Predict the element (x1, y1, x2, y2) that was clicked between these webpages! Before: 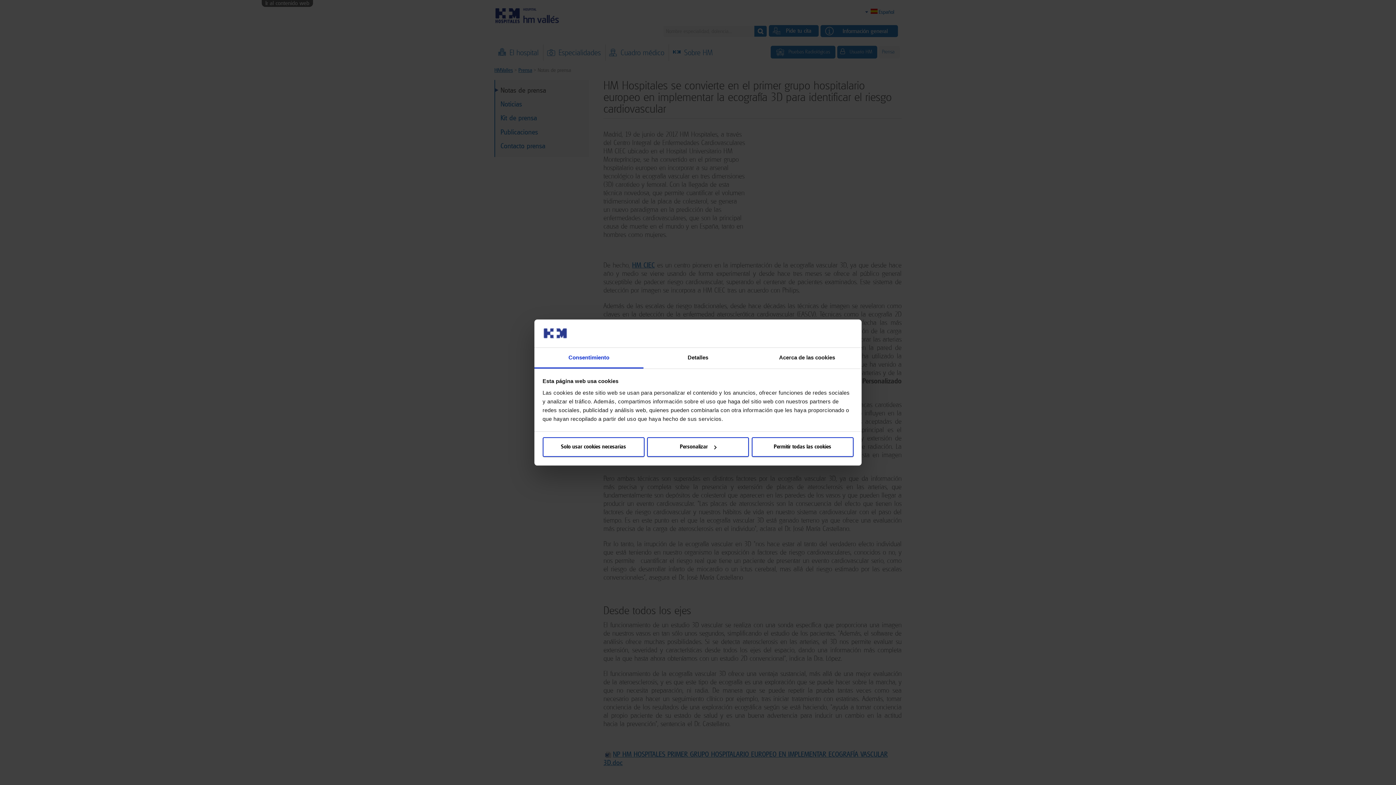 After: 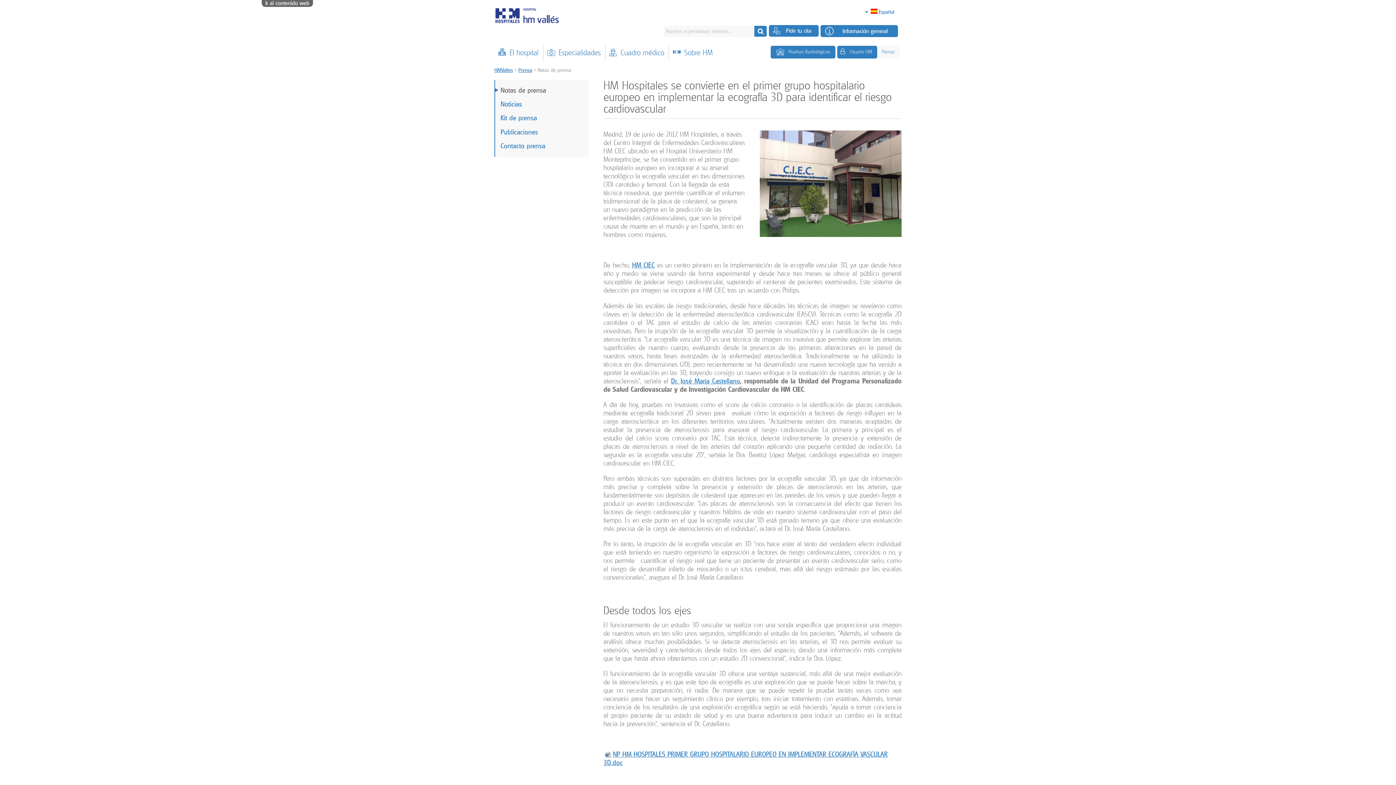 Action: label: Permitir todas las cookies bbox: (751, 437, 853, 457)